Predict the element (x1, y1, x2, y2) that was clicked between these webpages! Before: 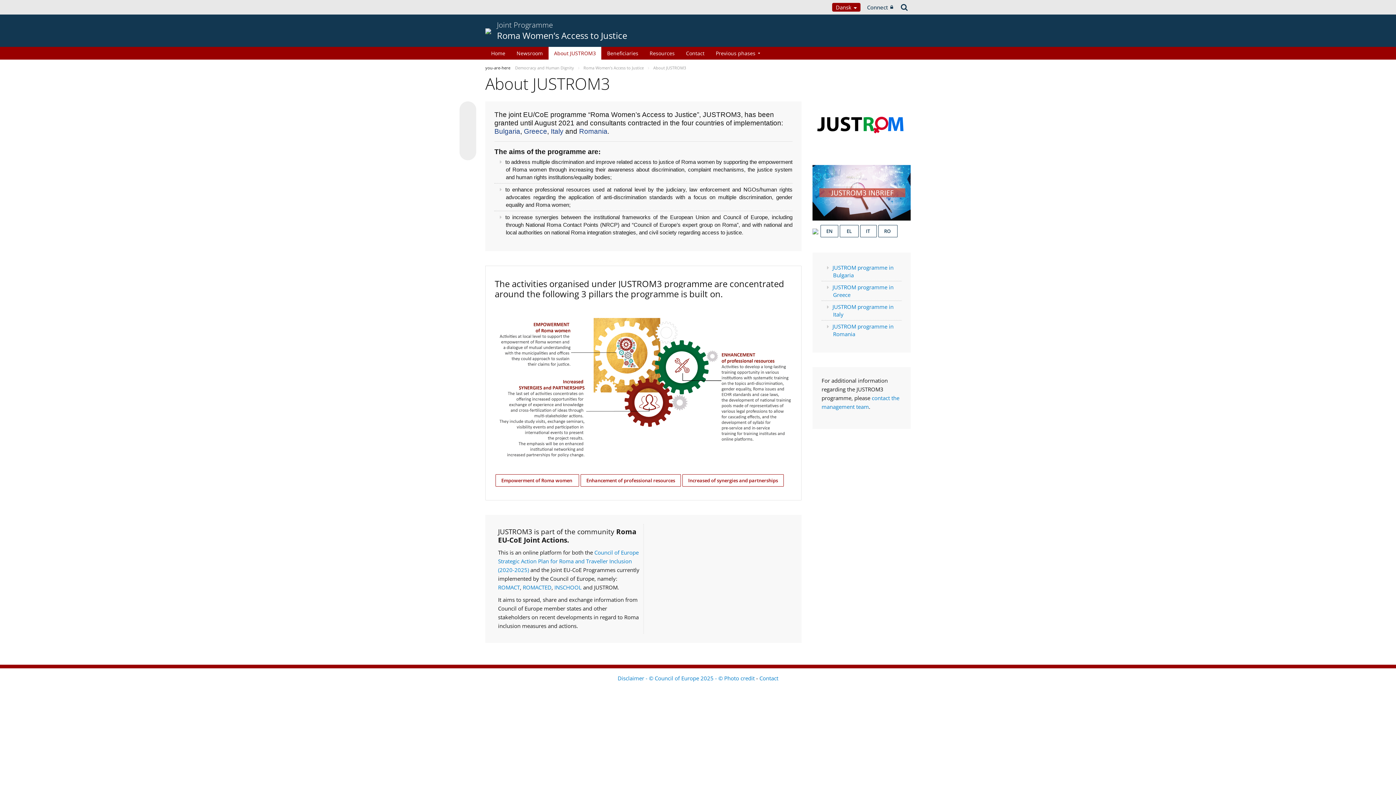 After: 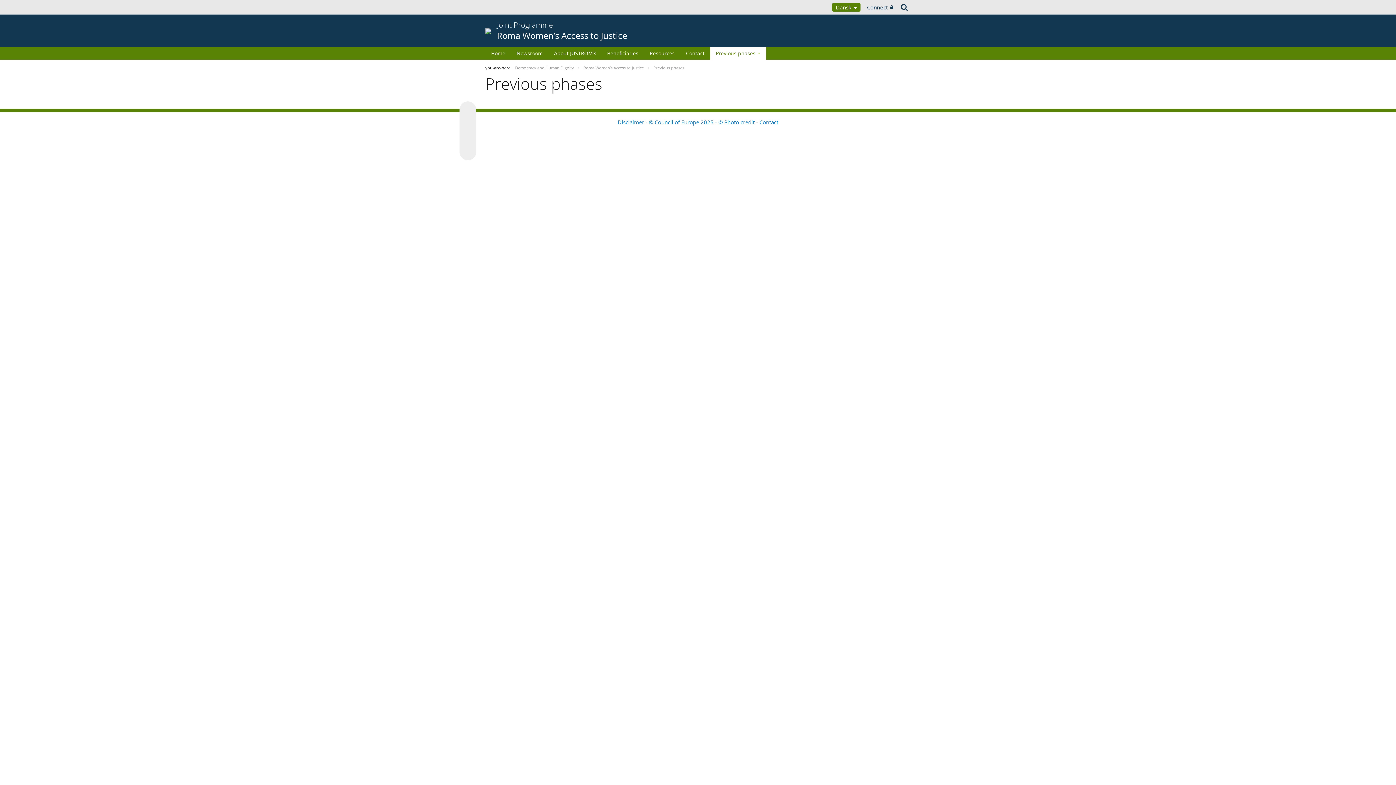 Action: bbox: (710, 46, 766, 59) label: Previous phases